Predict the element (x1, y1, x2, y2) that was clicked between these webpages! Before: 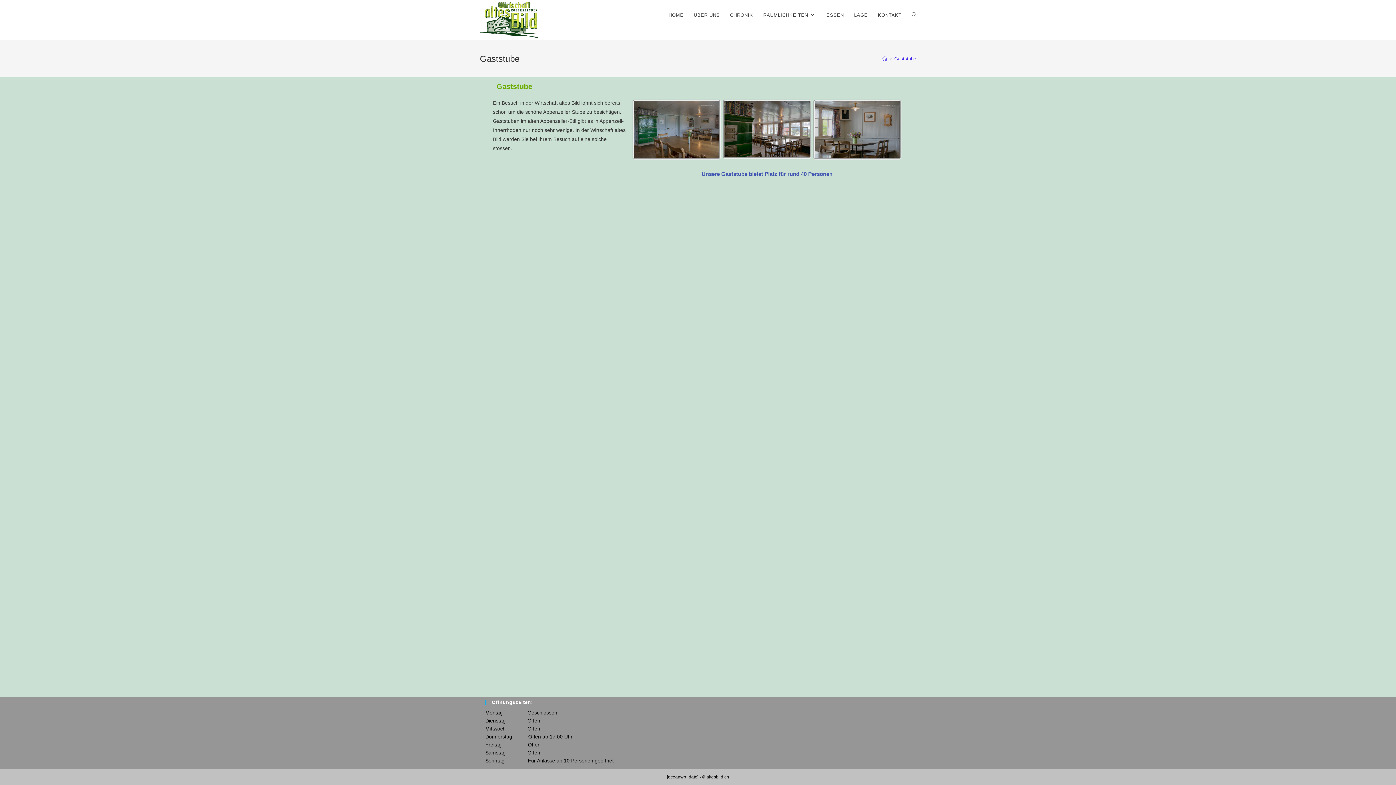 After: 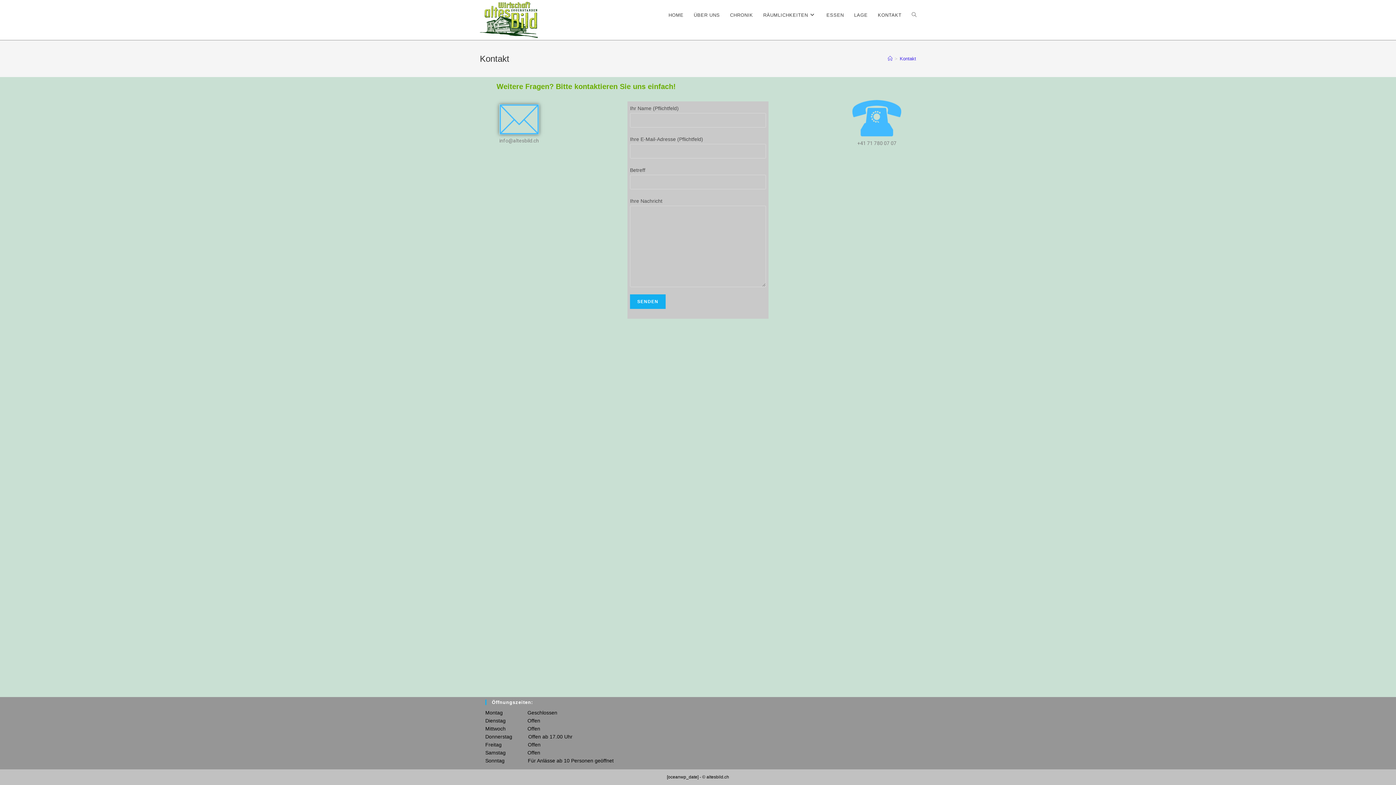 Action: bbox: (873, 1, 906, 28) label: KONTAKT